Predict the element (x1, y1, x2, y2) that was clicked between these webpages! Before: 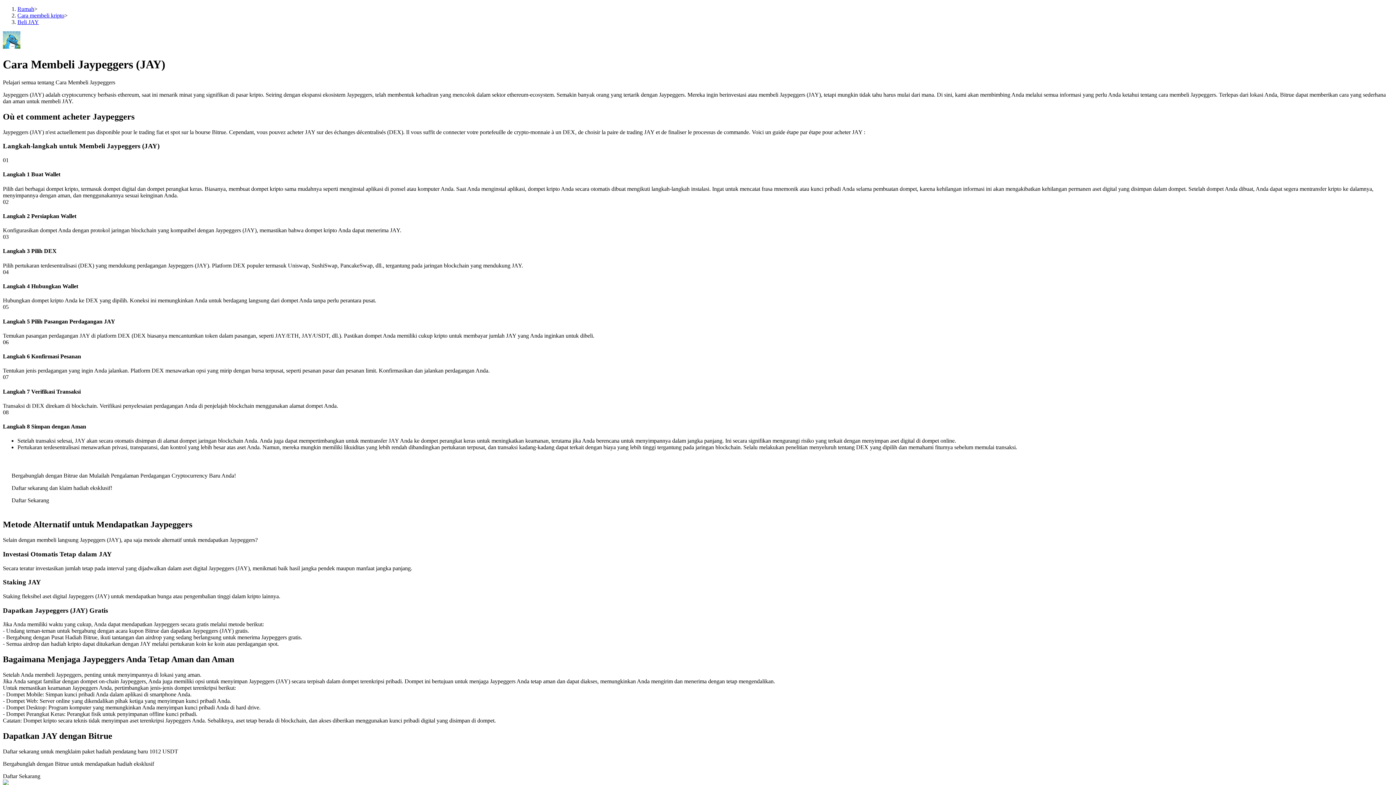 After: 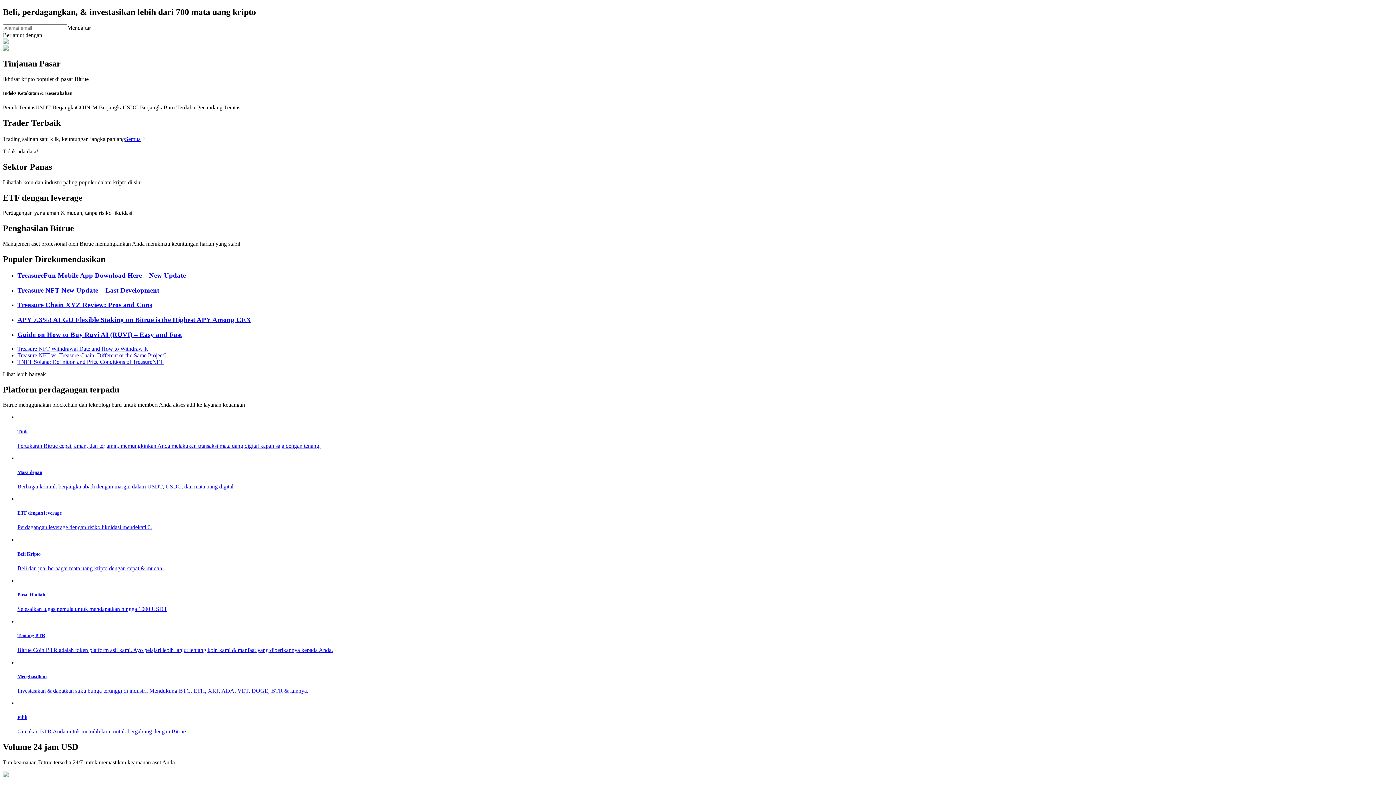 Action: bbox: (17, 5, 34, 12) label: Rumah